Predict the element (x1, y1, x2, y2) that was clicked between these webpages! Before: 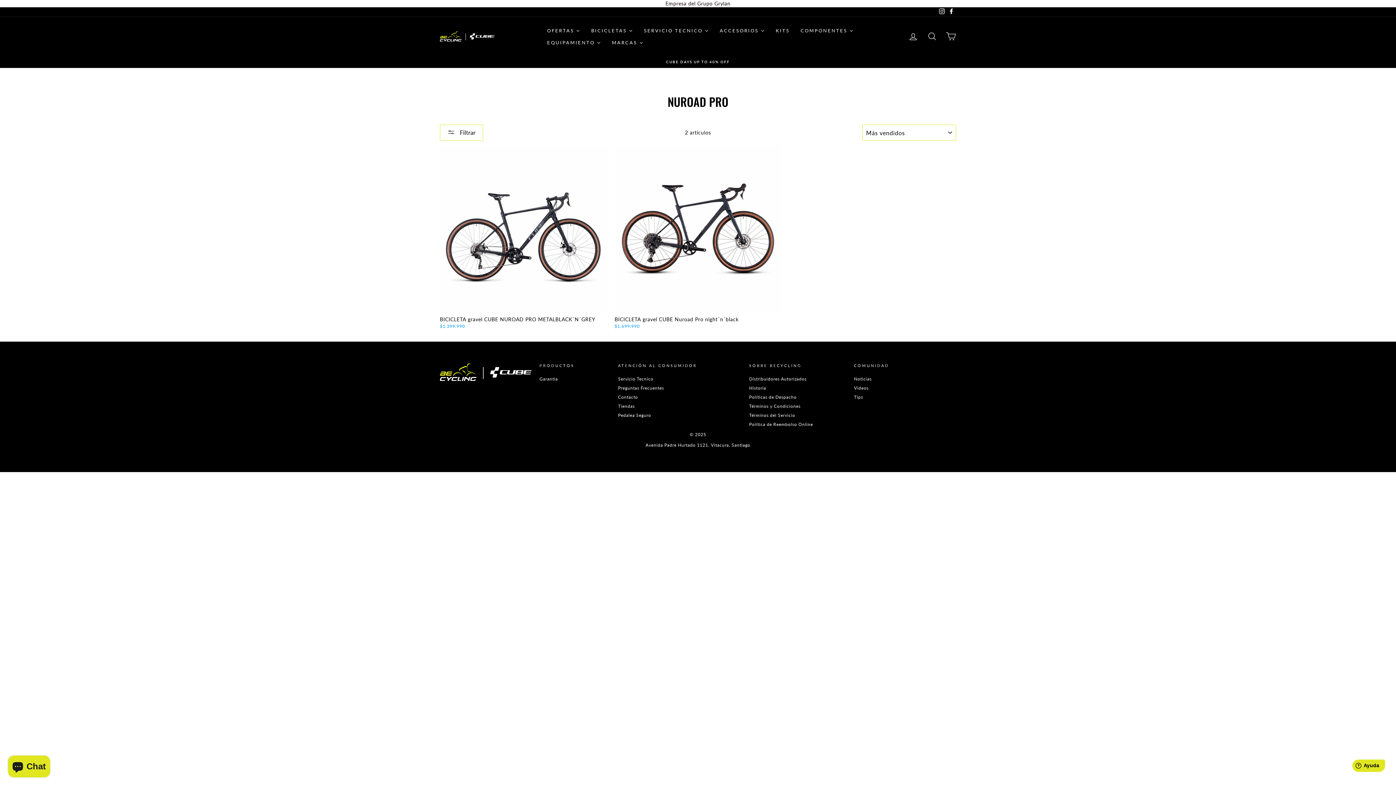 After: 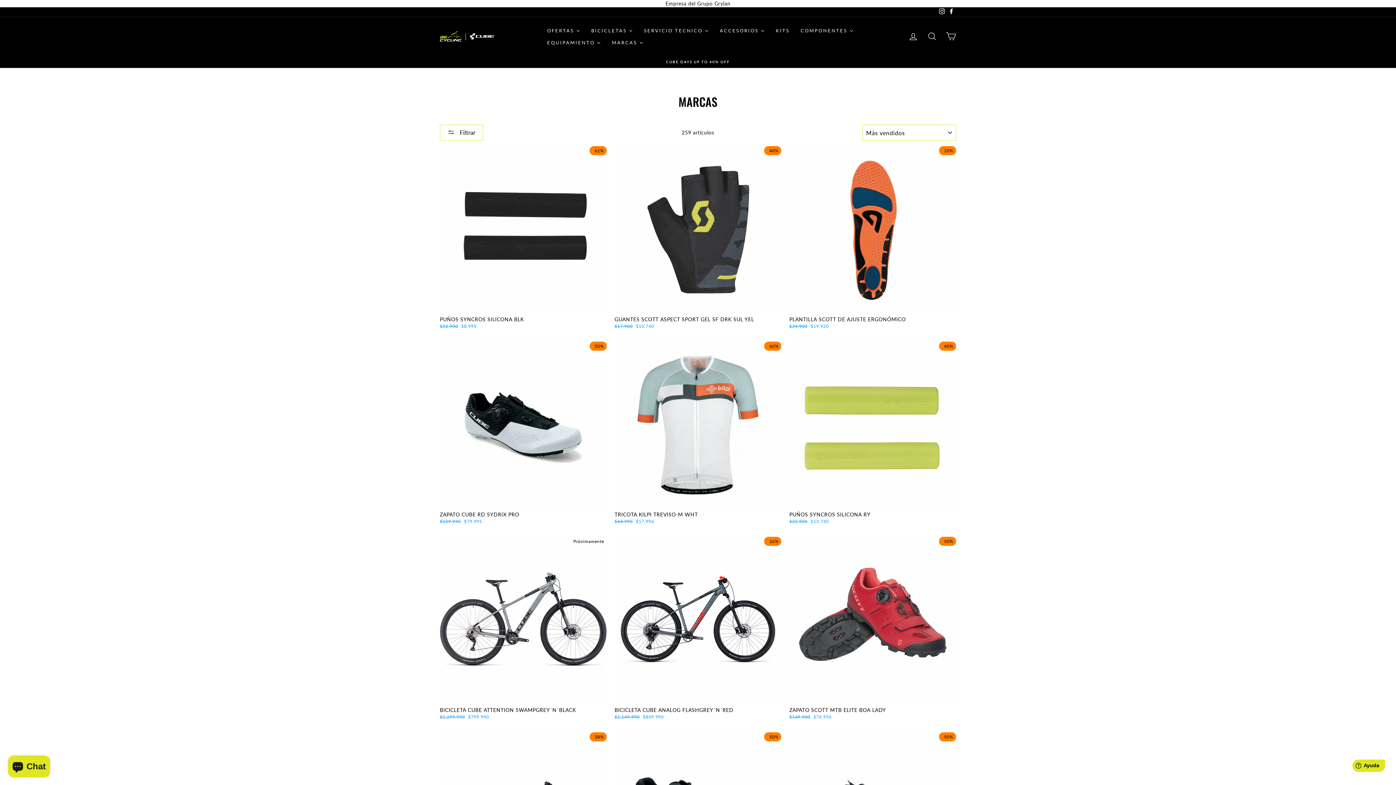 Action: bbox: (606, 36, 649, 48) label: MARCAS